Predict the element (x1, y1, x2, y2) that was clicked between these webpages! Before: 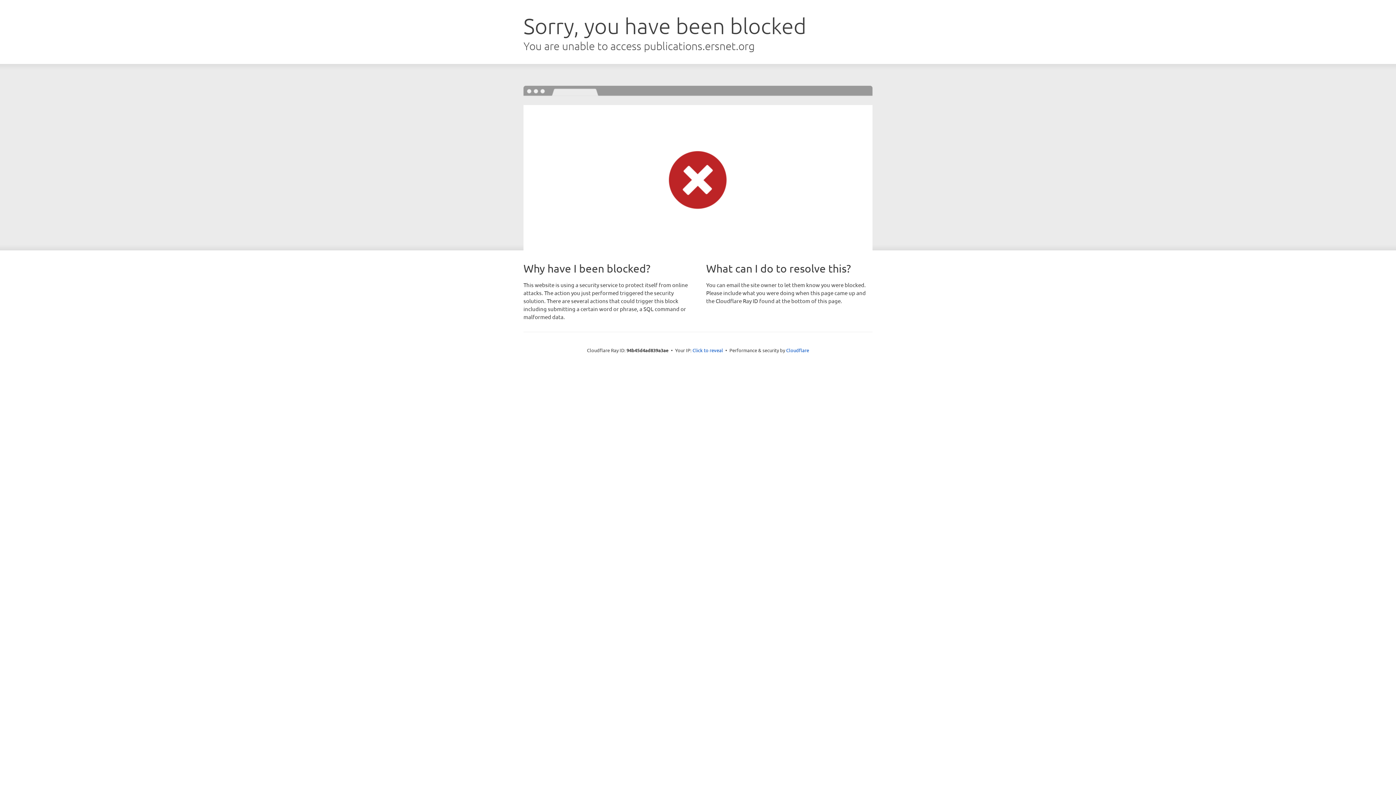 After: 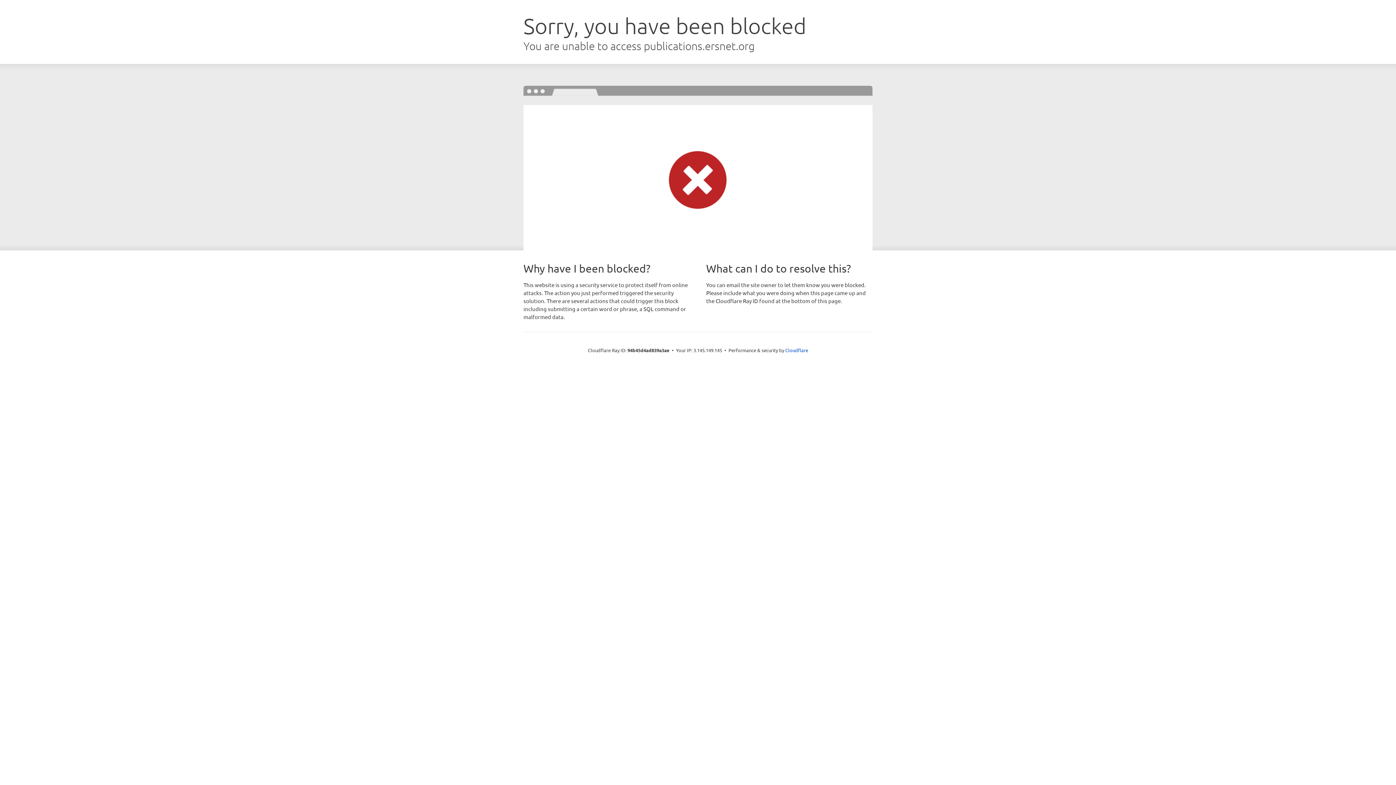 Action: bbox: (692, 346, 723, 353) label: Click to reveal